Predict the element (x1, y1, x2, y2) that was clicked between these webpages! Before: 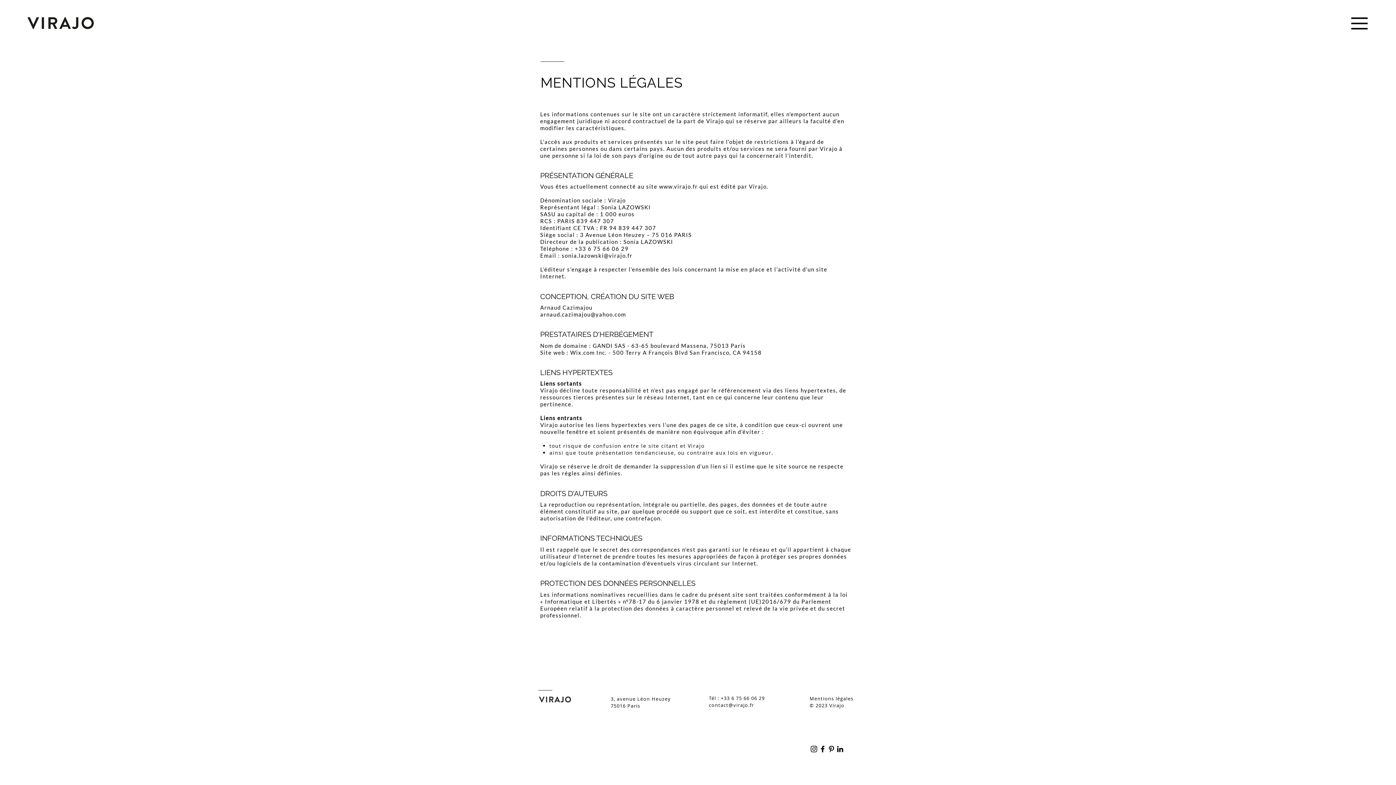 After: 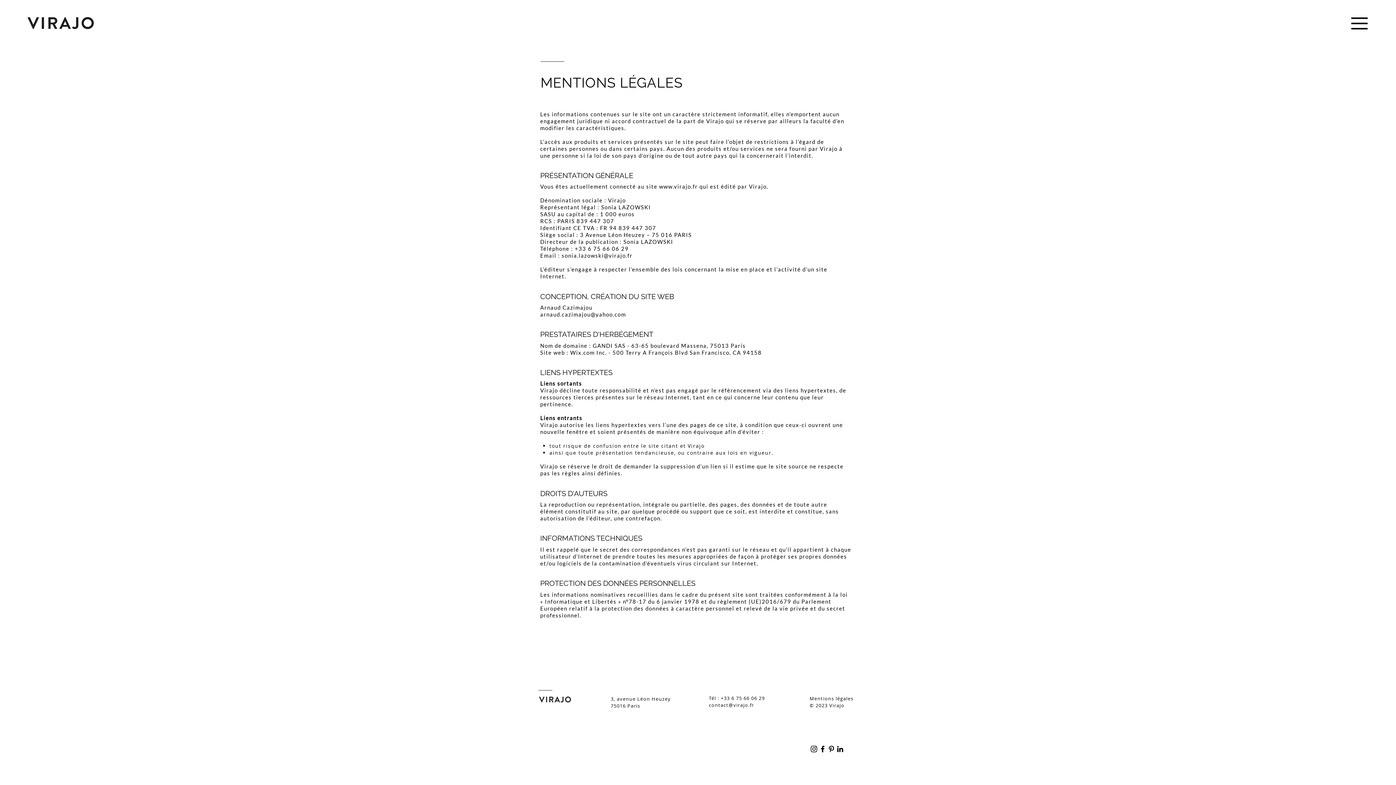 Action: bbox: (540, 311, 626, 317) label: arnaud.cazimajou@yahoo.com